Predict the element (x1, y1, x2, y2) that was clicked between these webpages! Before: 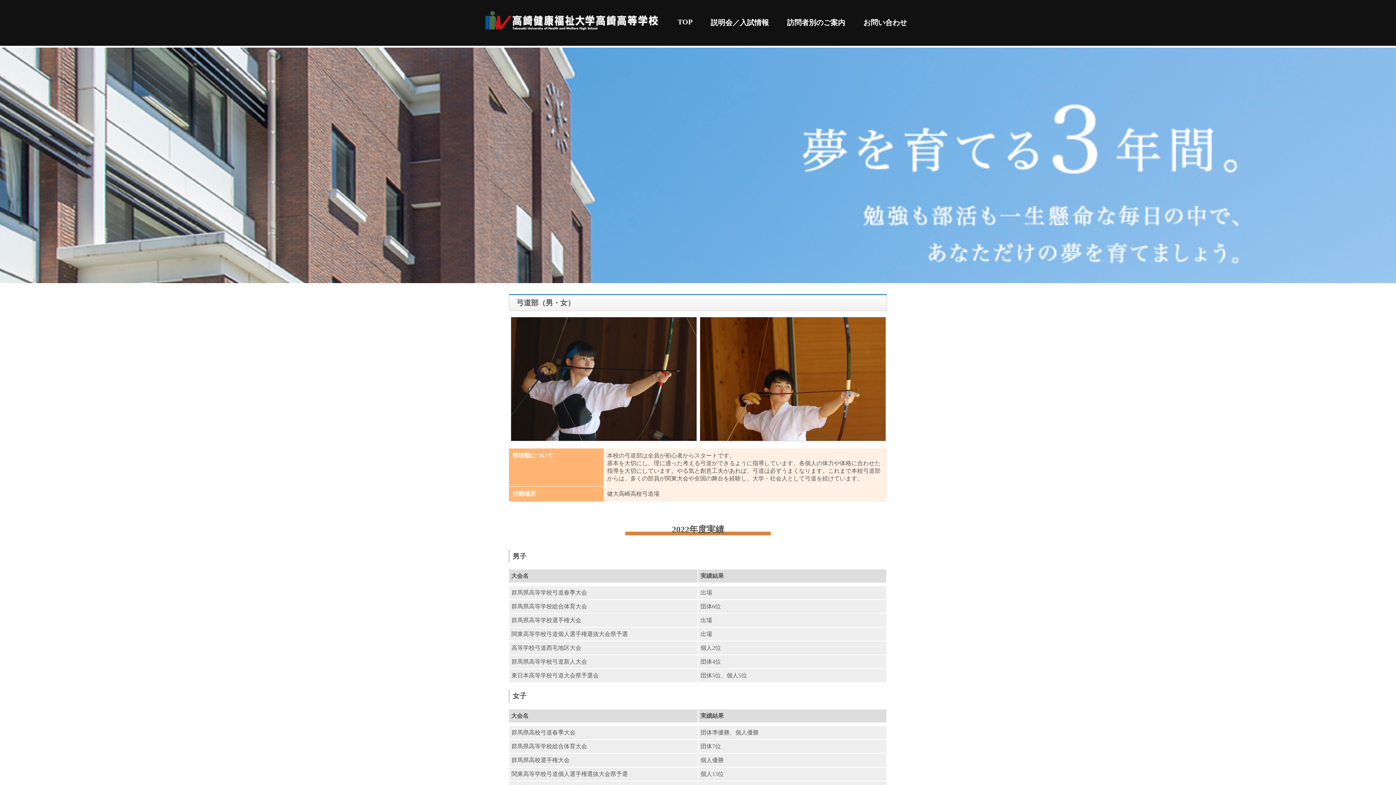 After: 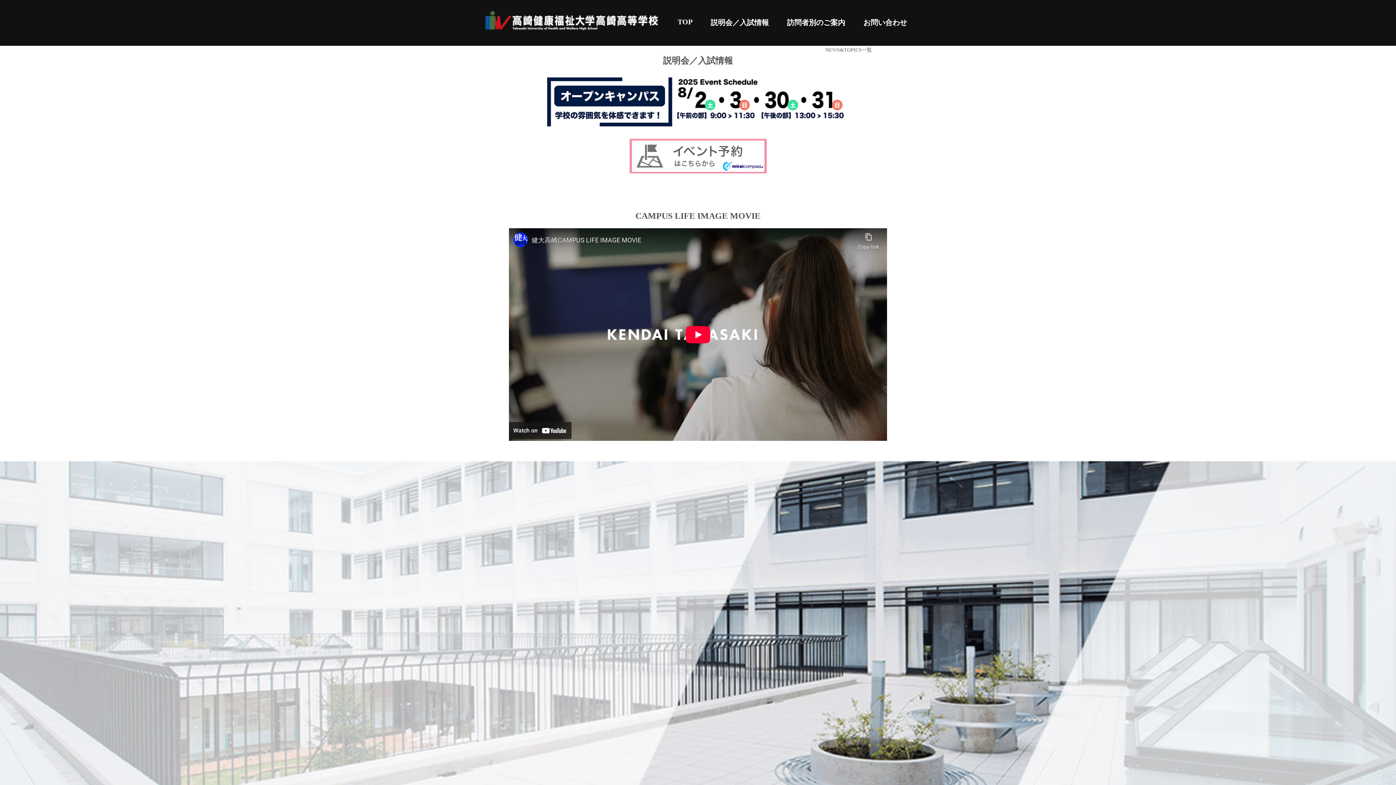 Action: bbox: (705, 8, 774, 33) label: 説明会／入試情報